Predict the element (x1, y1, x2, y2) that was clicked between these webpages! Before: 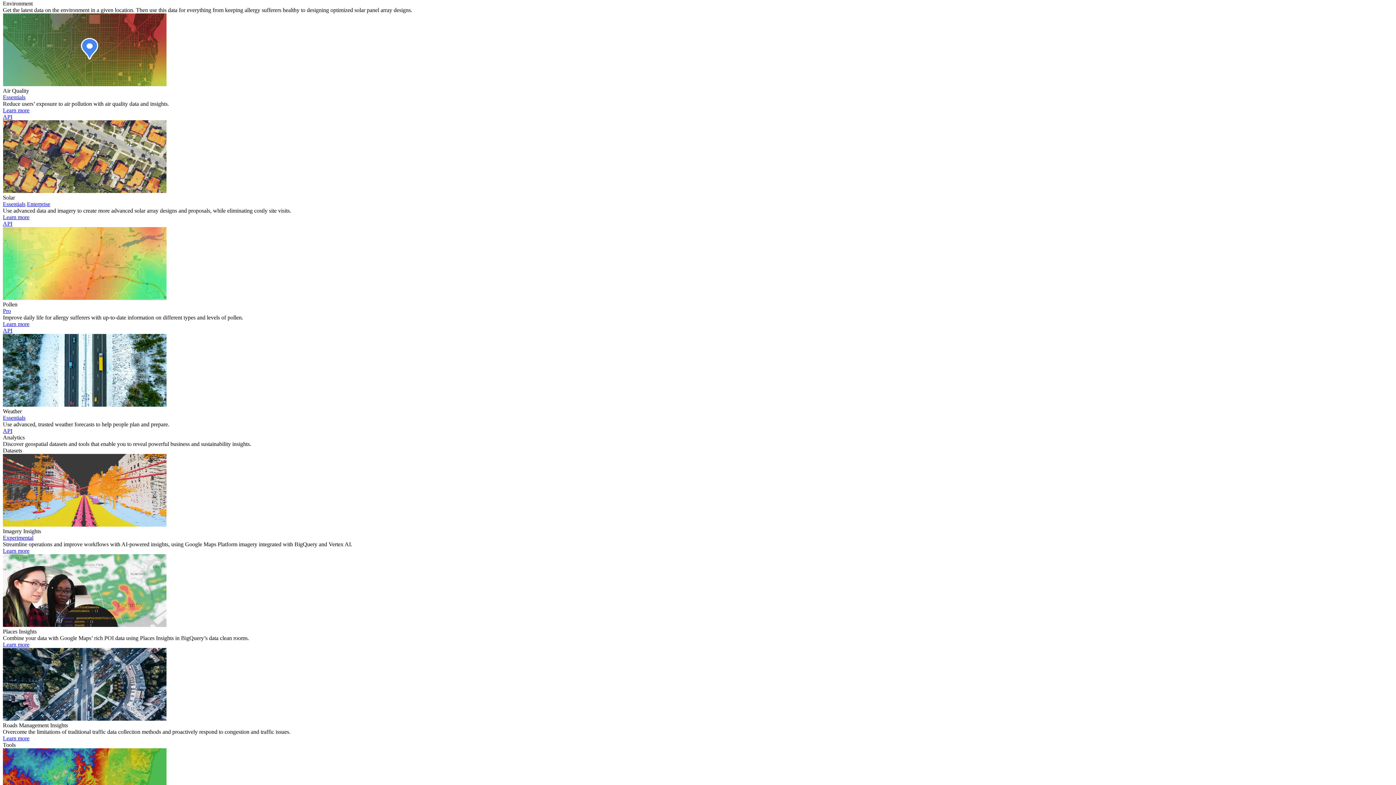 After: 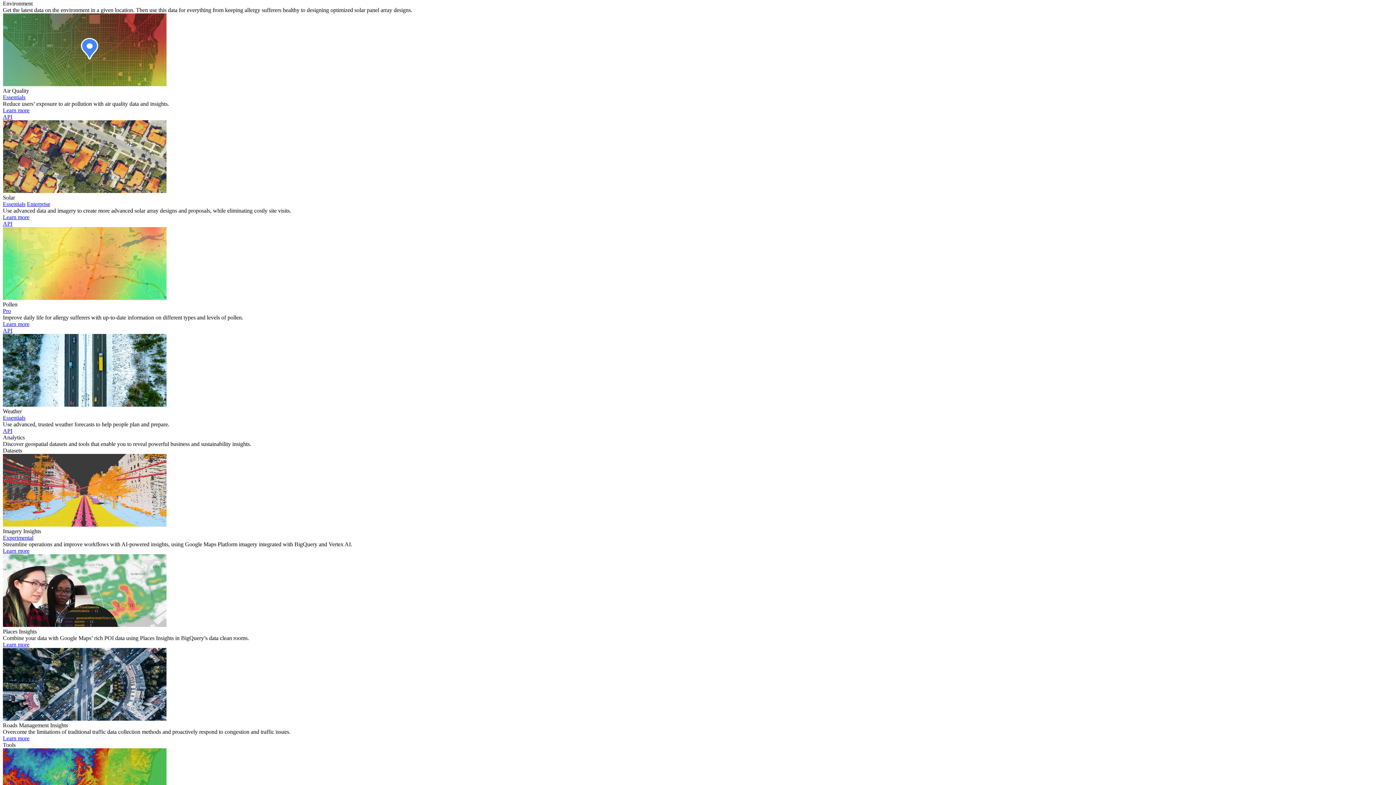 Action: bbox: (2, 220, 12, 226) label: Read the Solar API documentation